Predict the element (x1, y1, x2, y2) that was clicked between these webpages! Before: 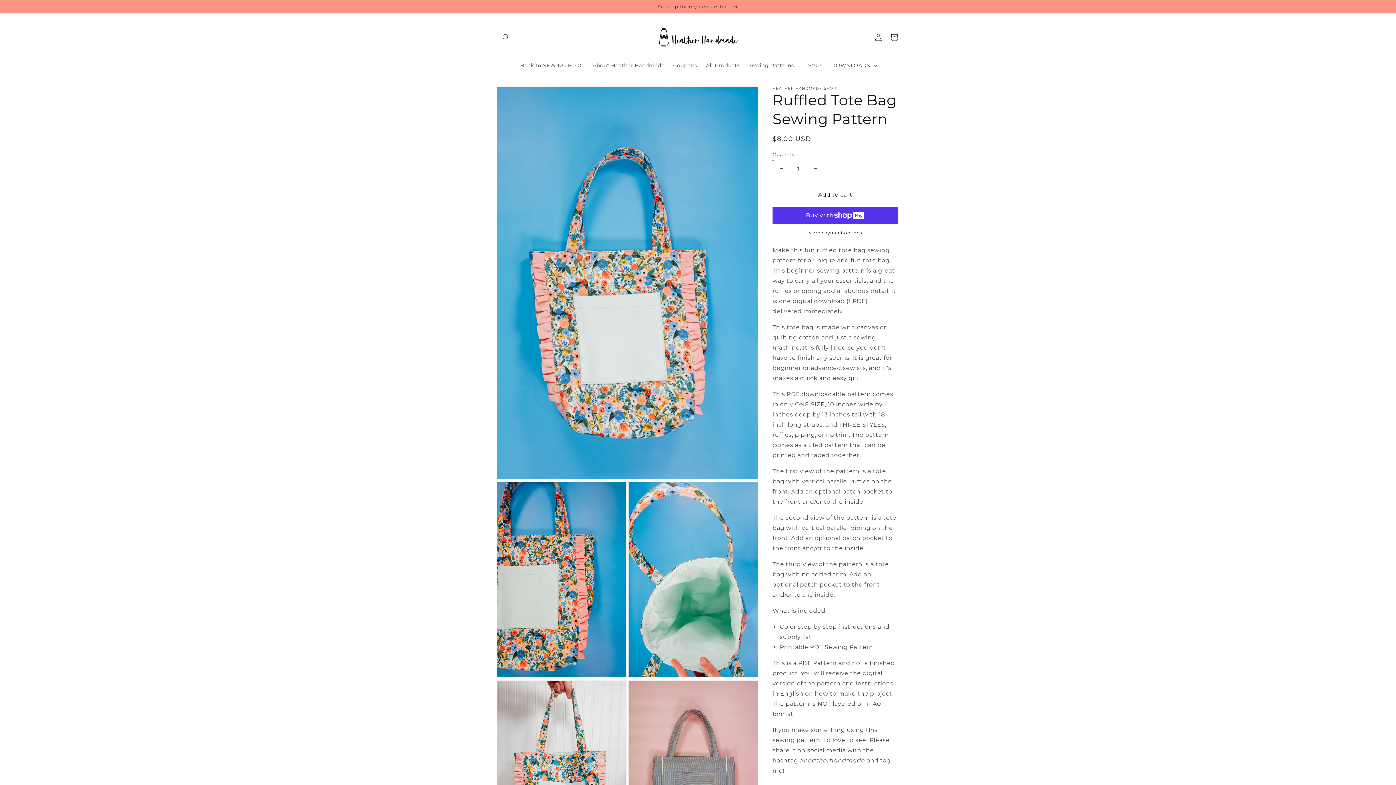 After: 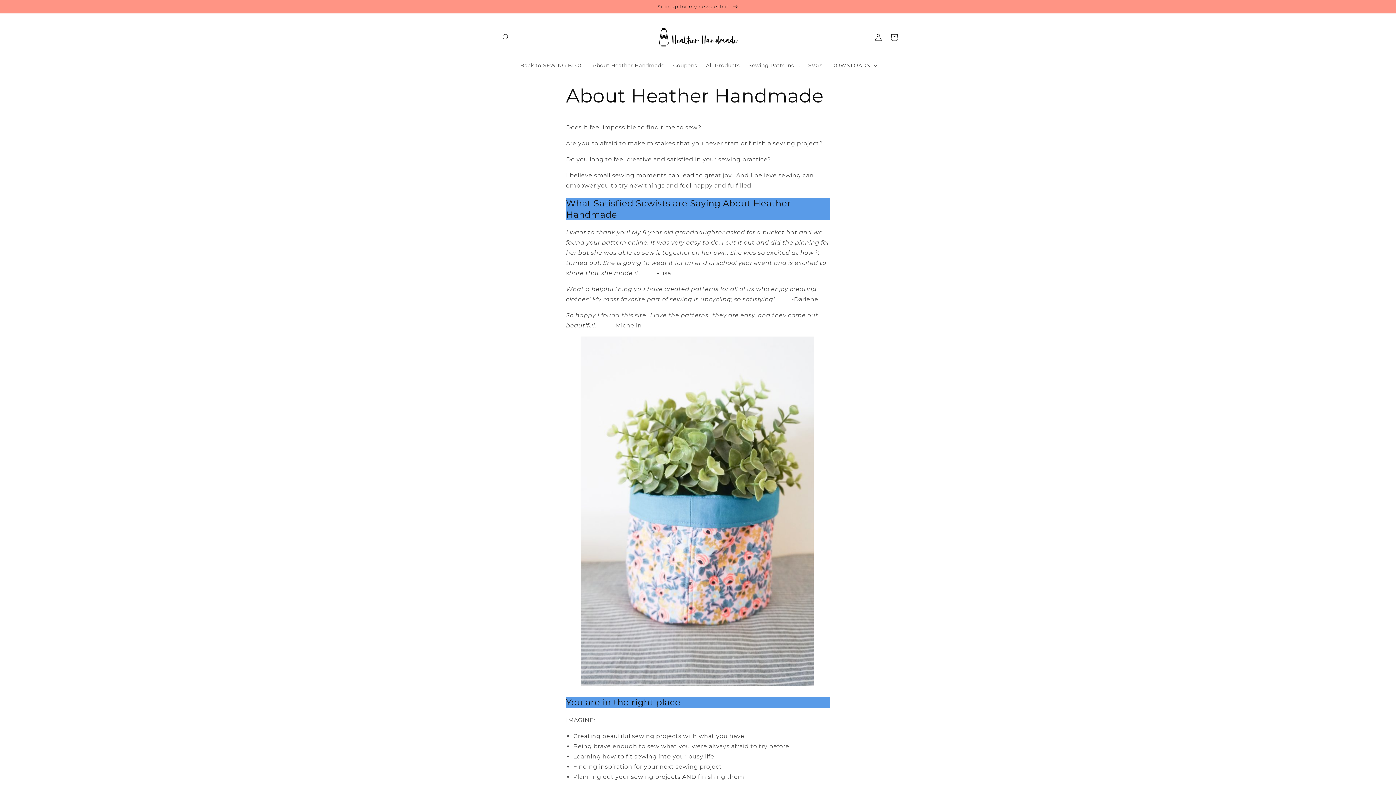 Action: label: About Heather Handmade bbox: (588, 57, 668, 72)